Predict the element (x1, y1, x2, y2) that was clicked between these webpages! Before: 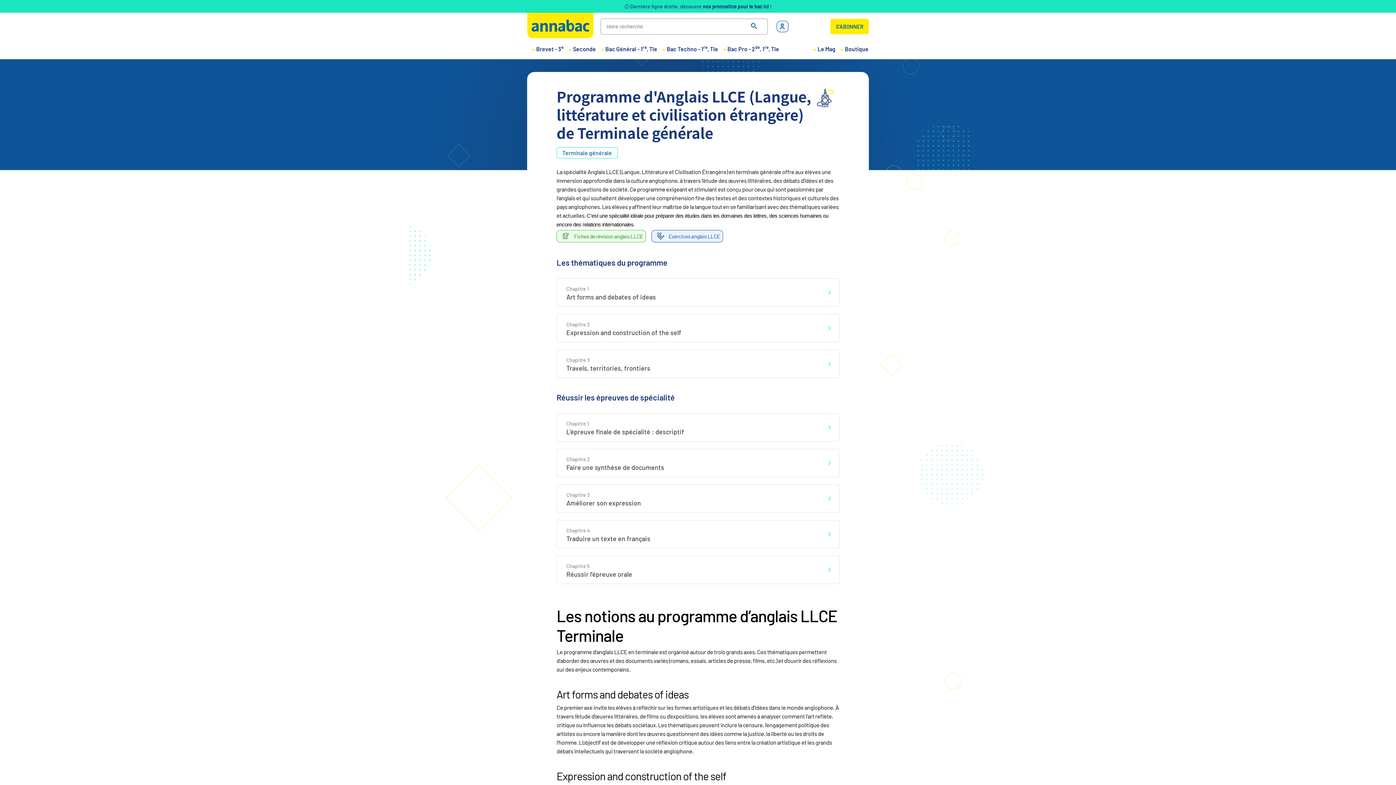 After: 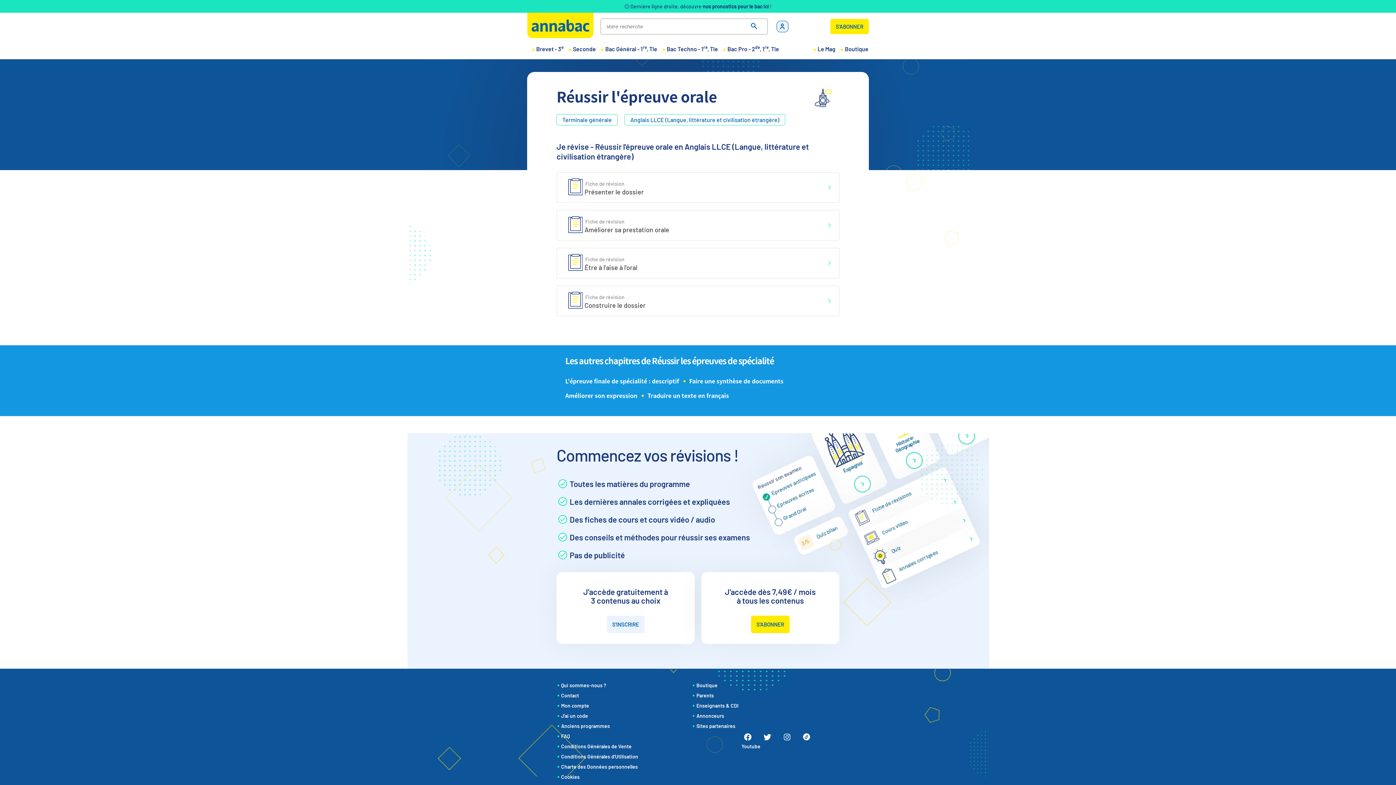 Action: bbox: (556, 556, 839, 584) label: Chapitre 5
Réussir l'épreuve orale